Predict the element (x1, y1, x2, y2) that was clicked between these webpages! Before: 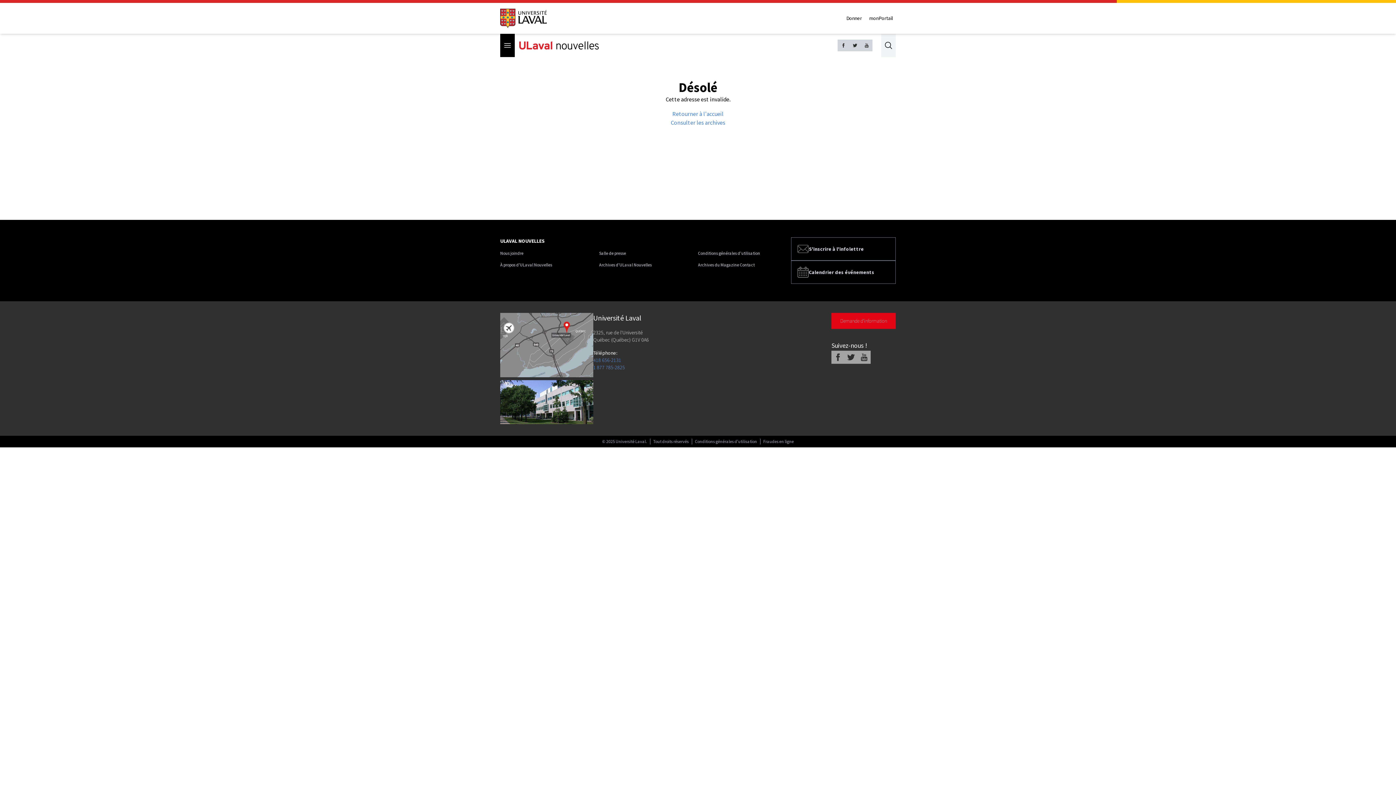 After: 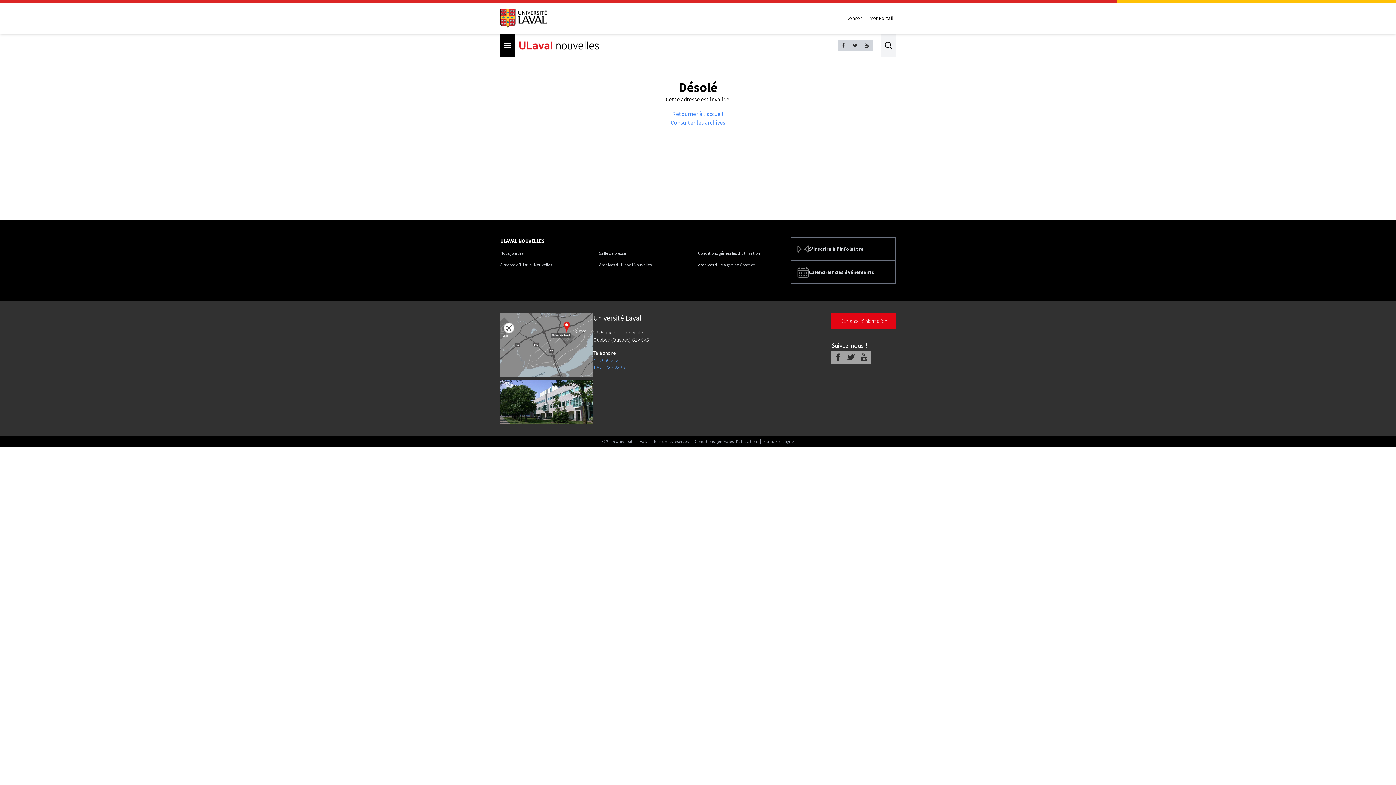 Action: bbox: (861, 39, 872, 51)